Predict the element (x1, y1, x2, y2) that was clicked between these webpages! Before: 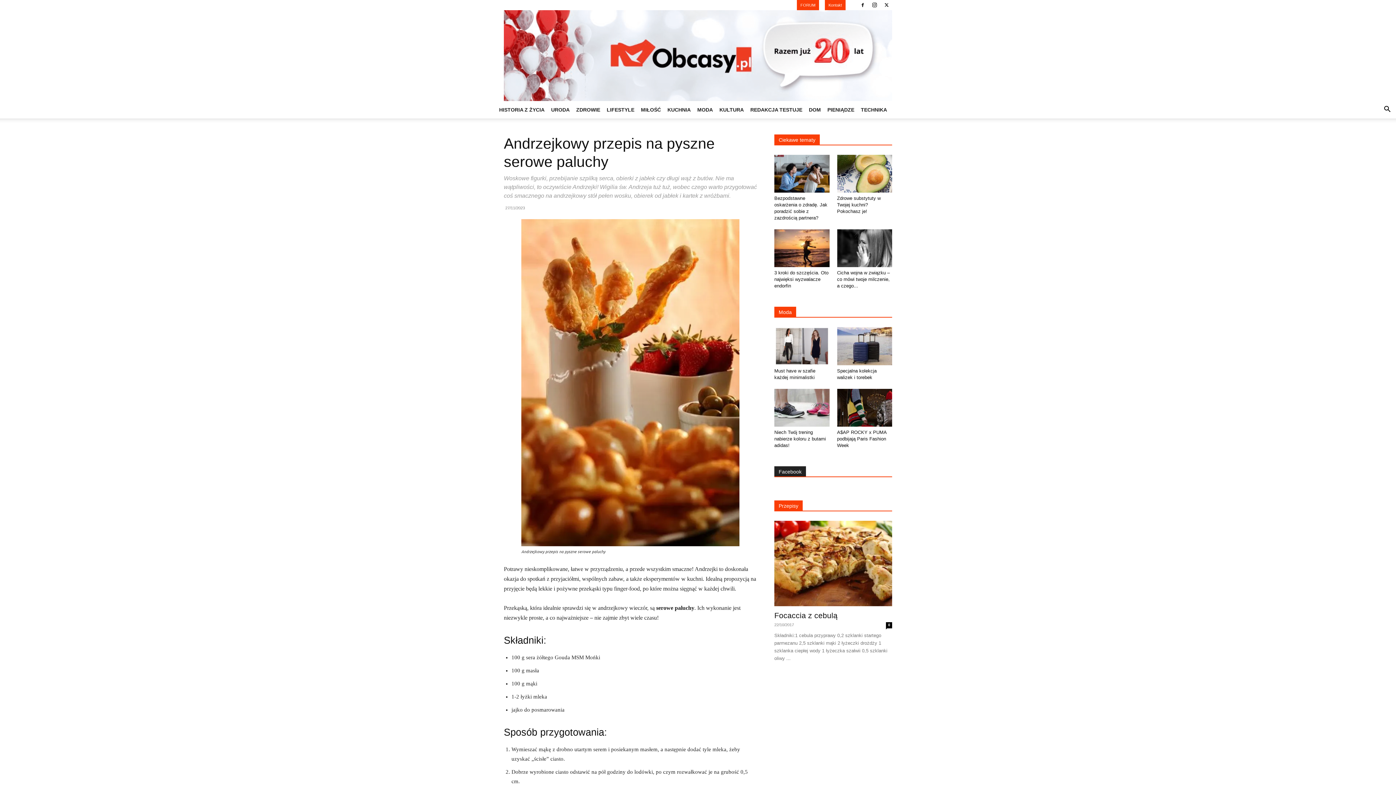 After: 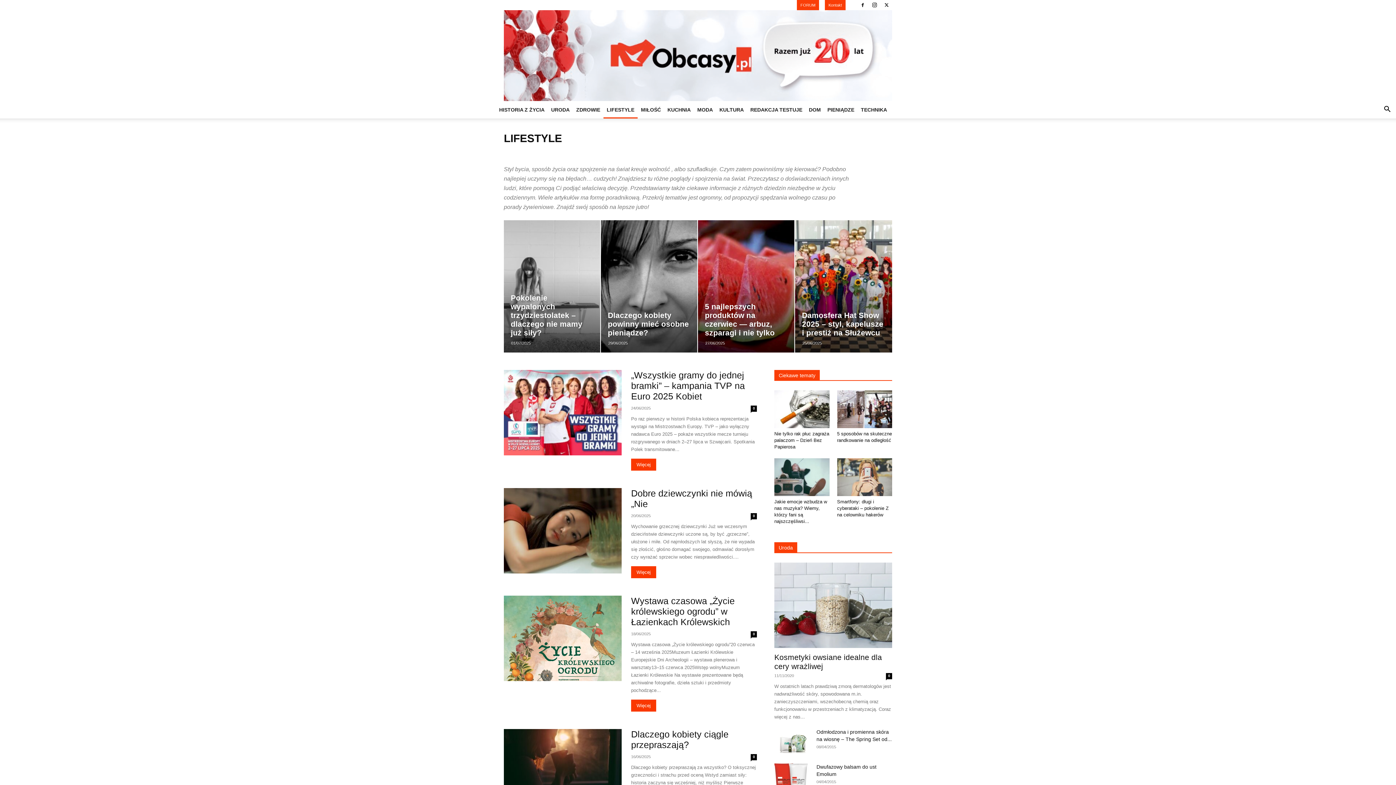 Action: bbox: (603, 101, 637, 118) label: LIFESTYLE